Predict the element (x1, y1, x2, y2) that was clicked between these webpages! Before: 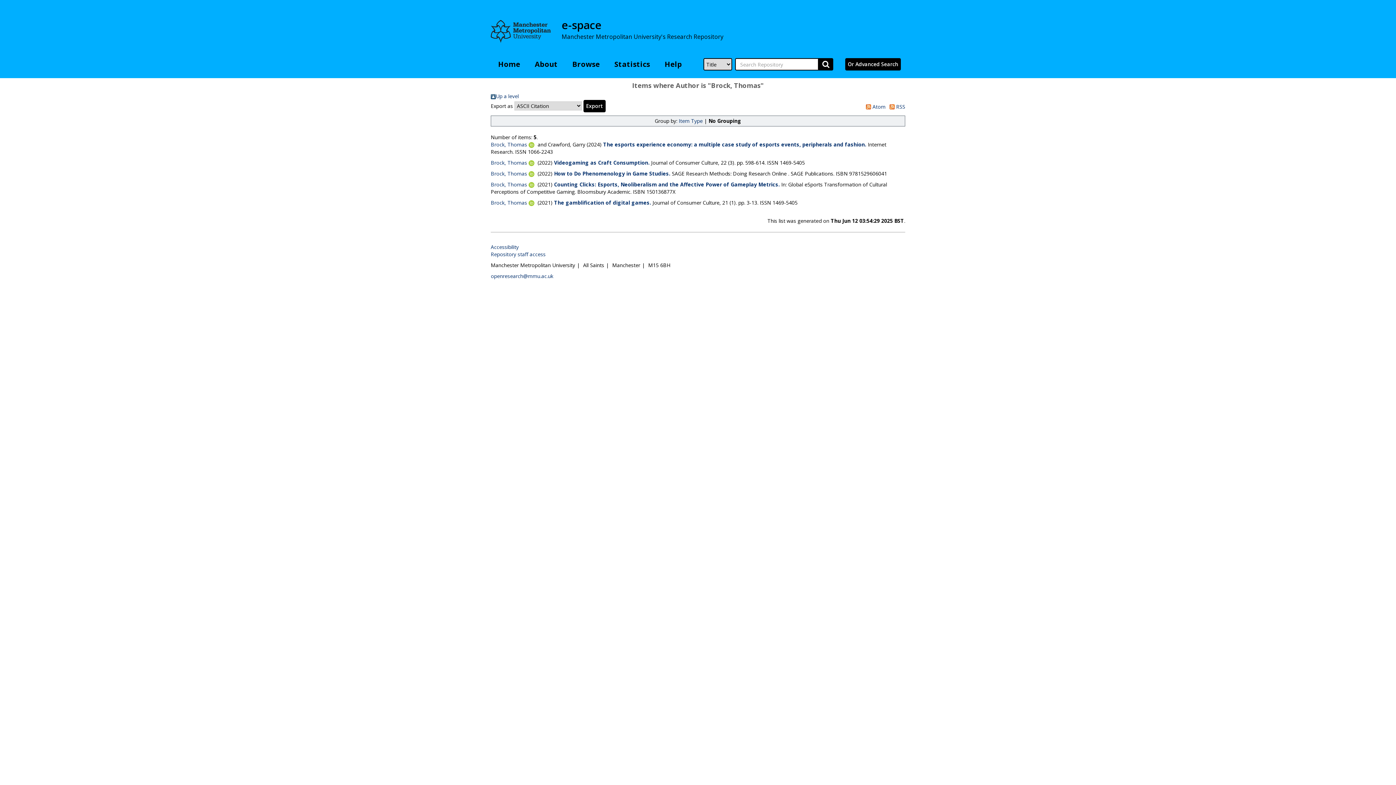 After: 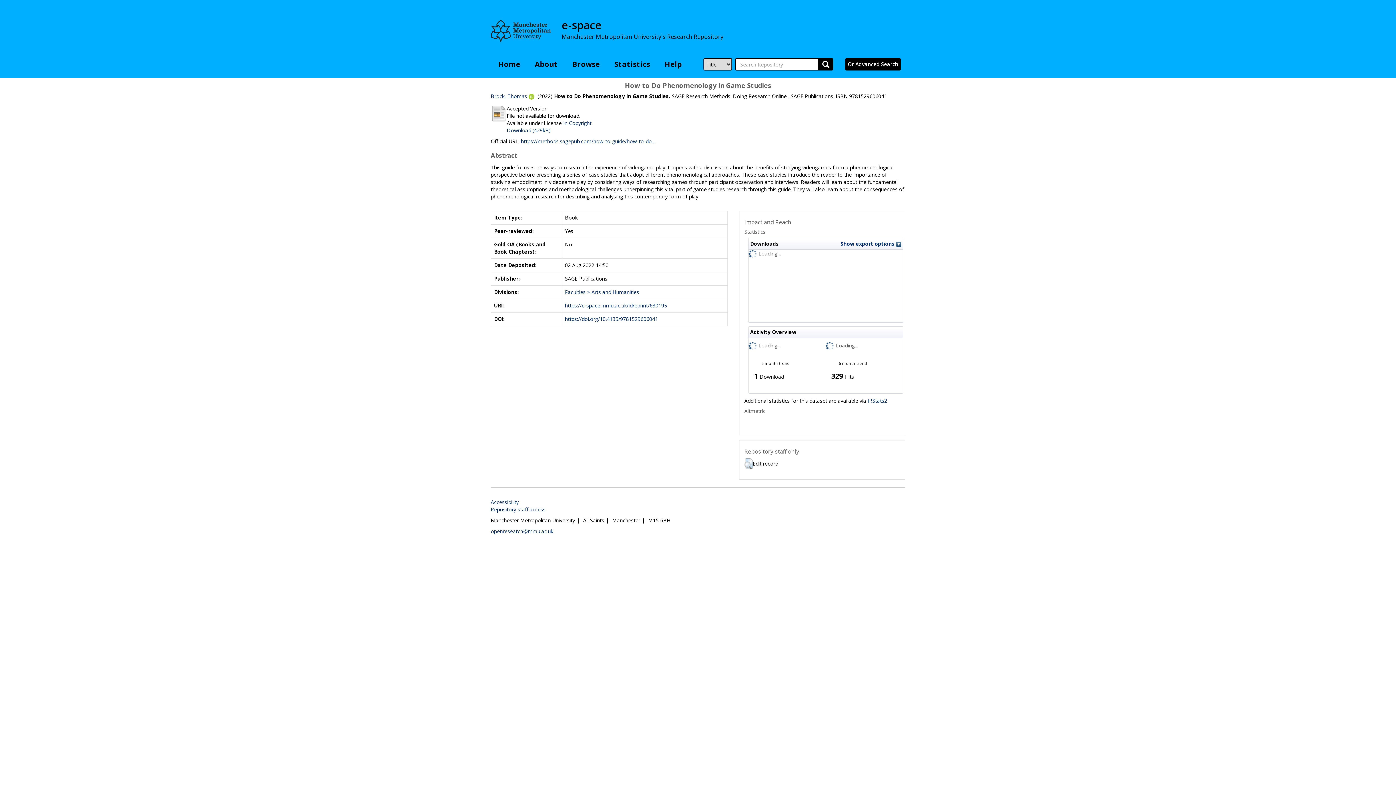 Action: bbox: (554, 170, 670, 177) label: How to Do Phenomenology in Game Studies.